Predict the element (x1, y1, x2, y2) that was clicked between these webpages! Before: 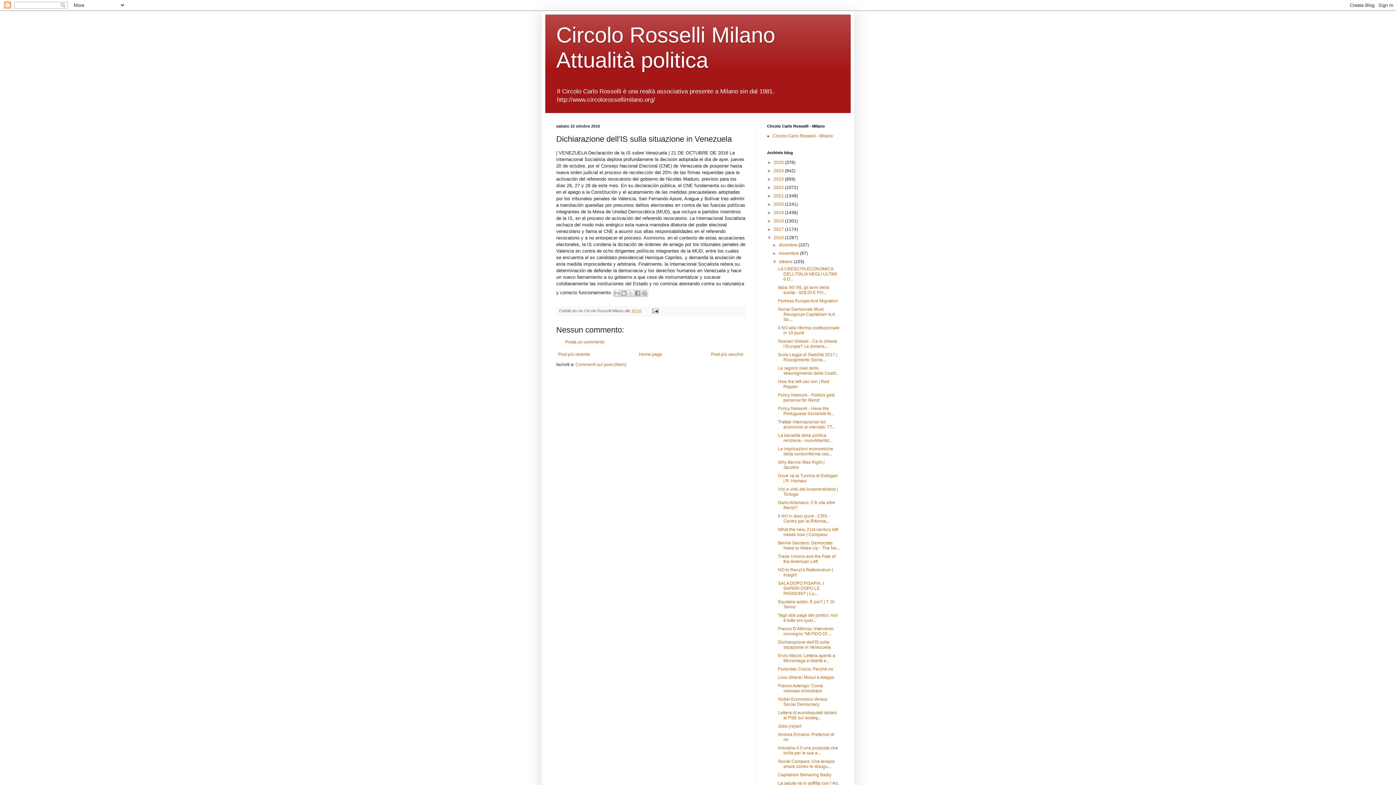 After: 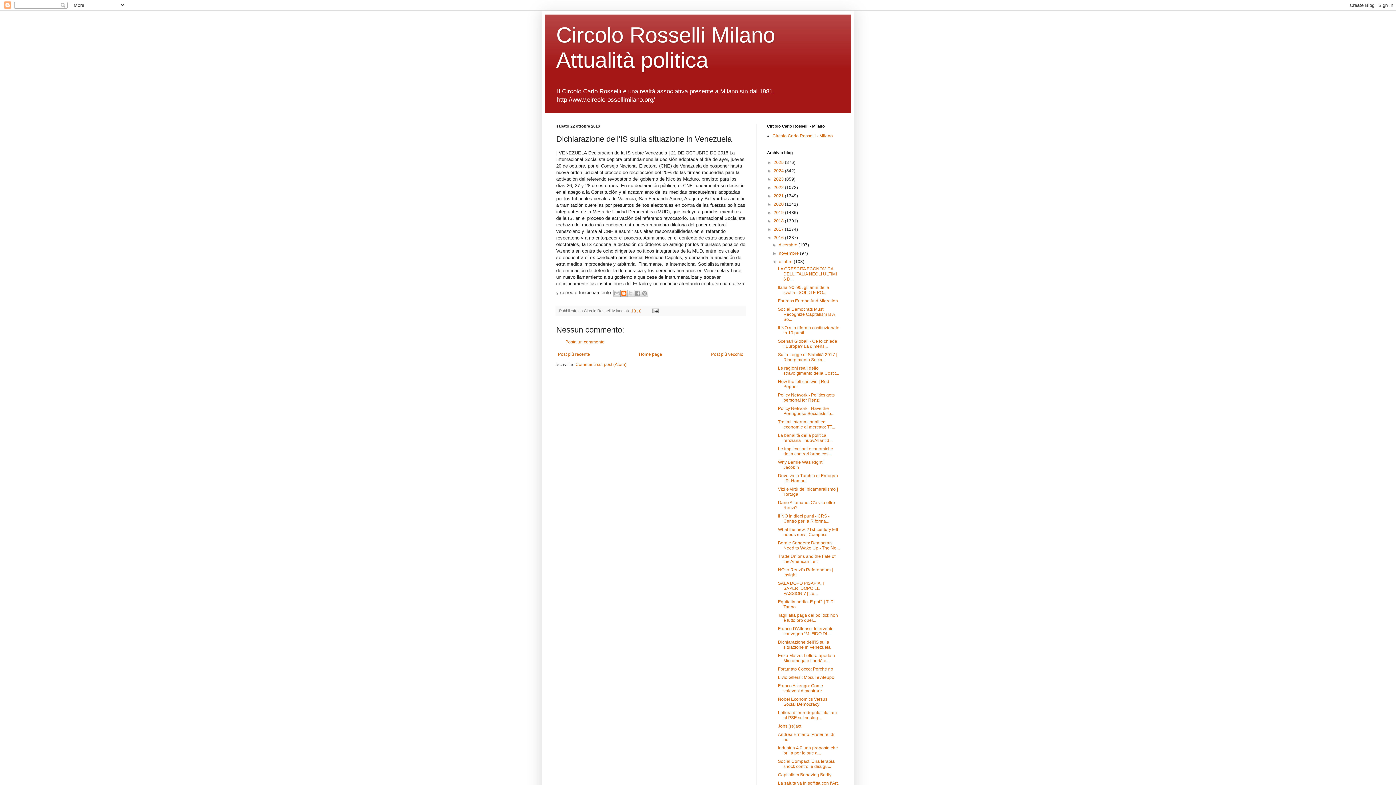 Action: label: Postalo sul blog bbox: (620, 289, 627, 296)